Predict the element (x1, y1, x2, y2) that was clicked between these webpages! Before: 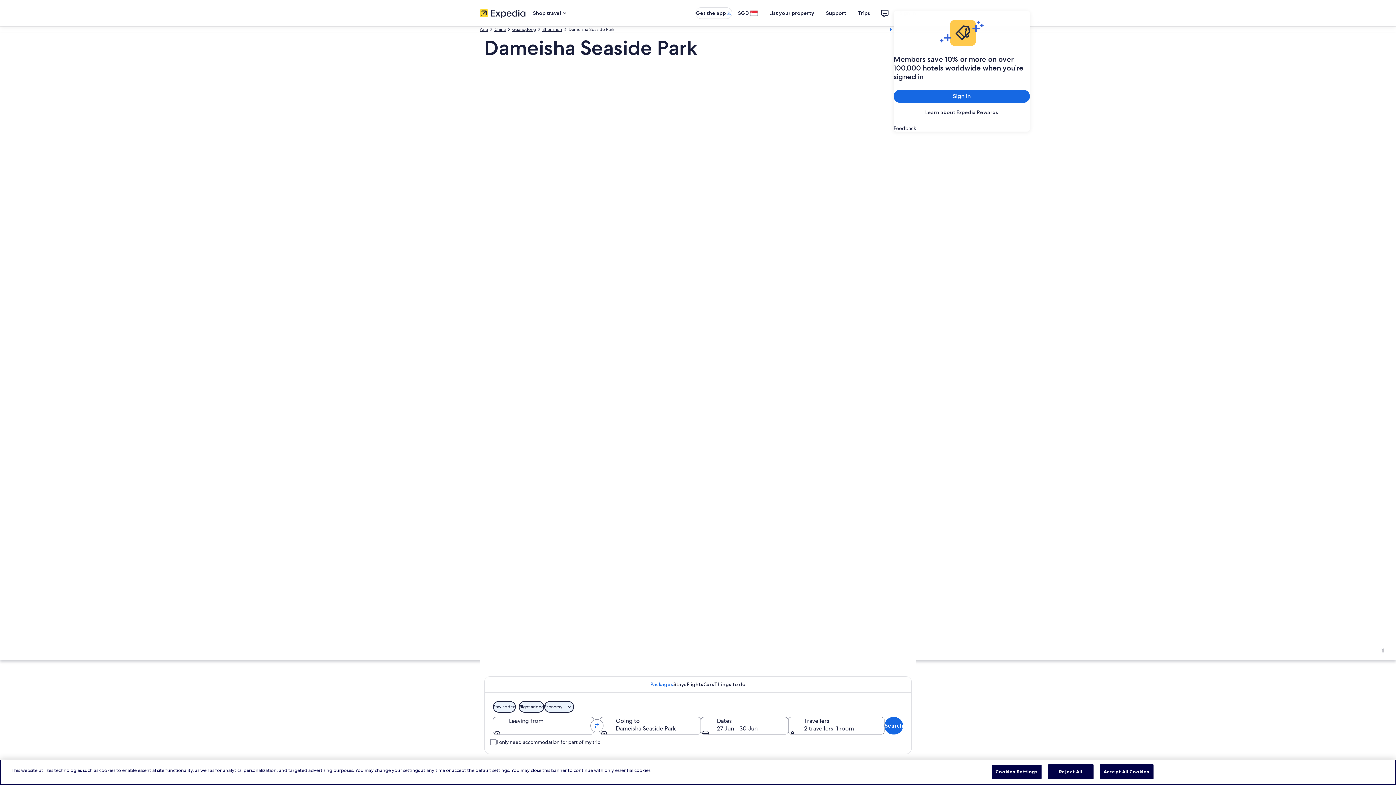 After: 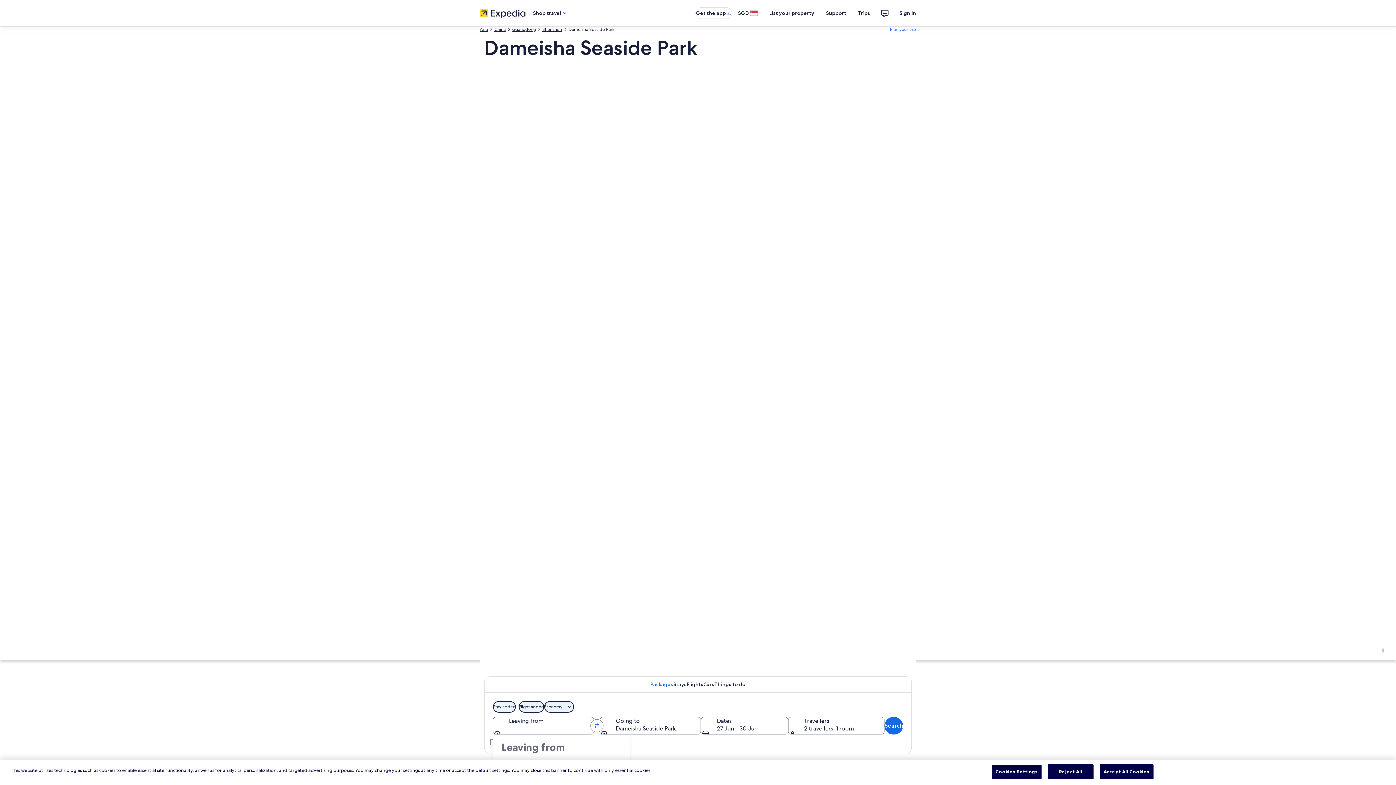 Action: bbox: (493, 717, 594, 734) label: Leaving from